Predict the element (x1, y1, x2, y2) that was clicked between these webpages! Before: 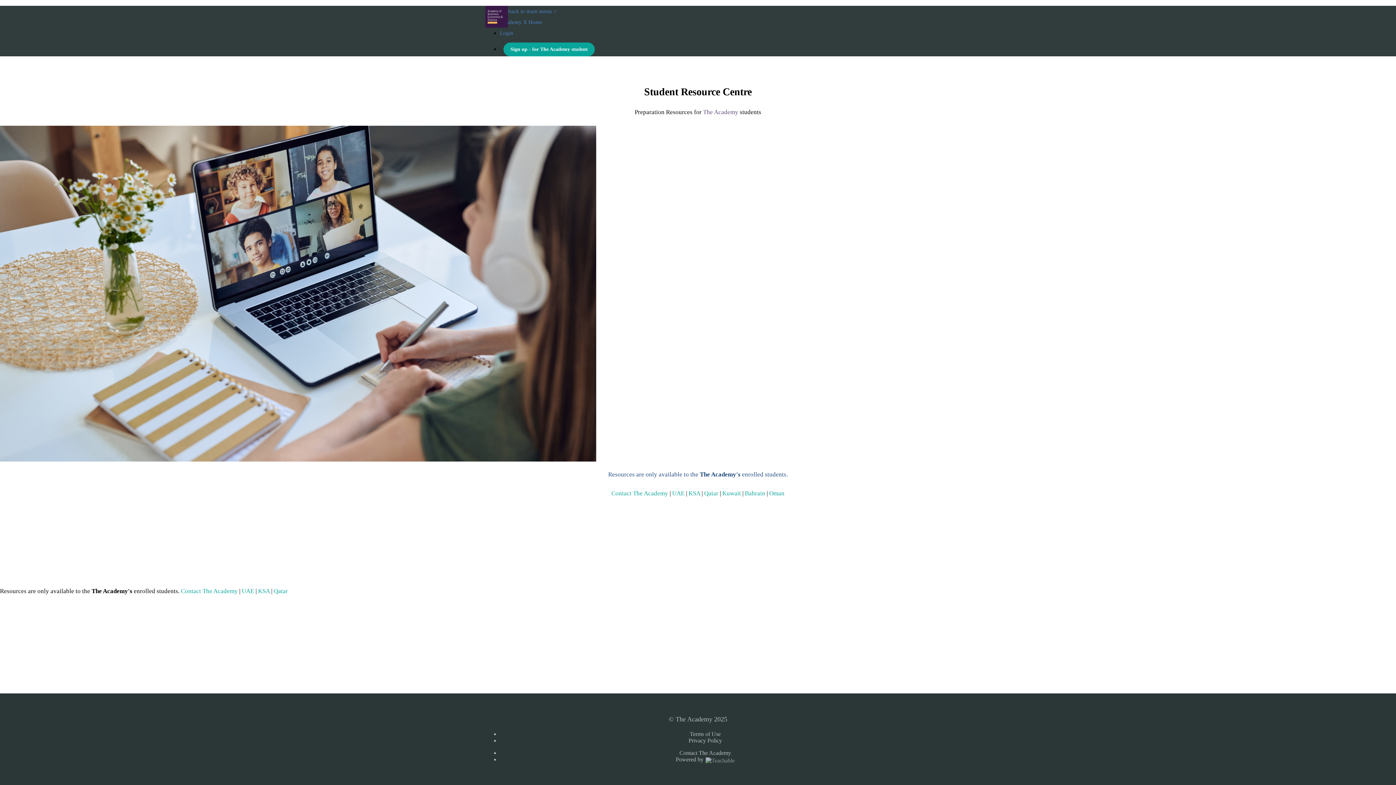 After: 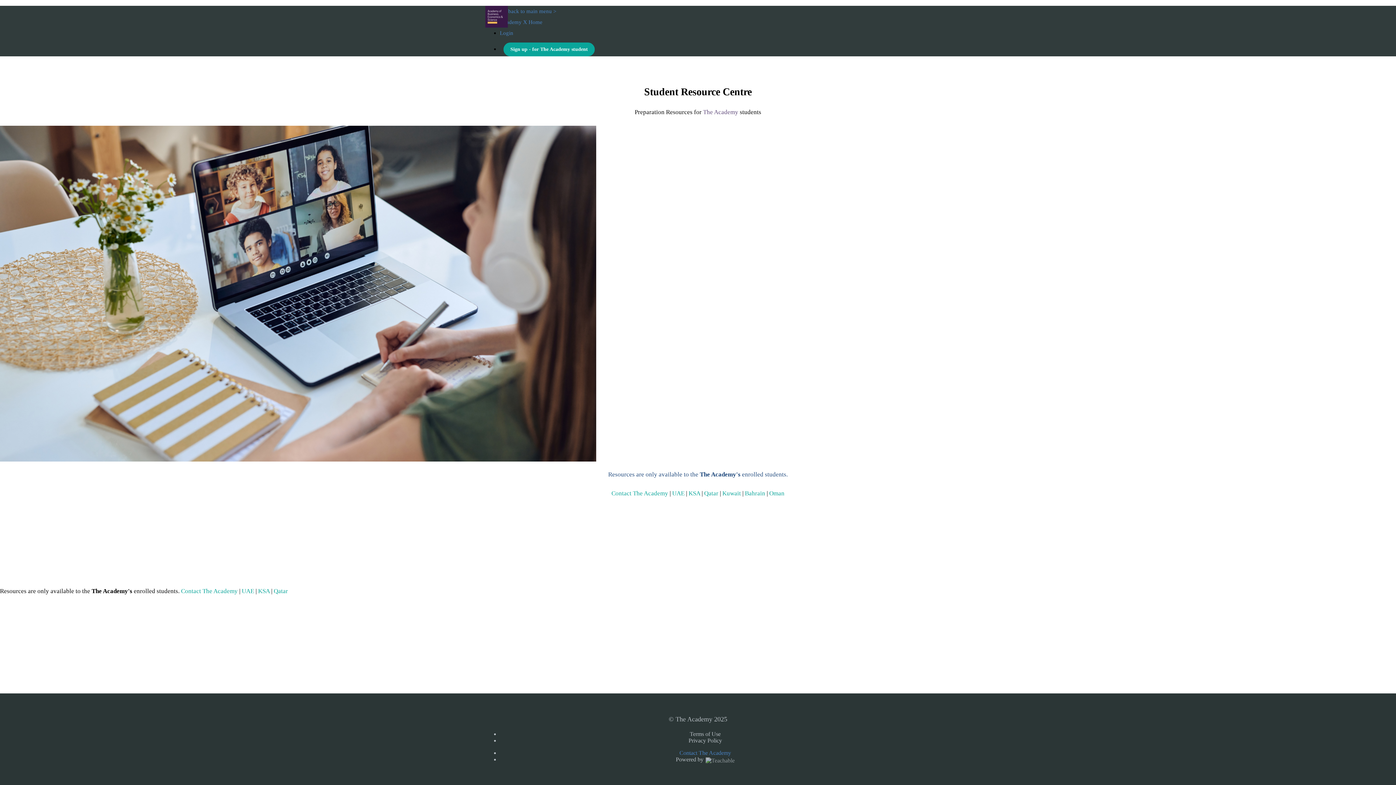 Action: bbox: (679, 750, 731, 756) label: Contact The Academy